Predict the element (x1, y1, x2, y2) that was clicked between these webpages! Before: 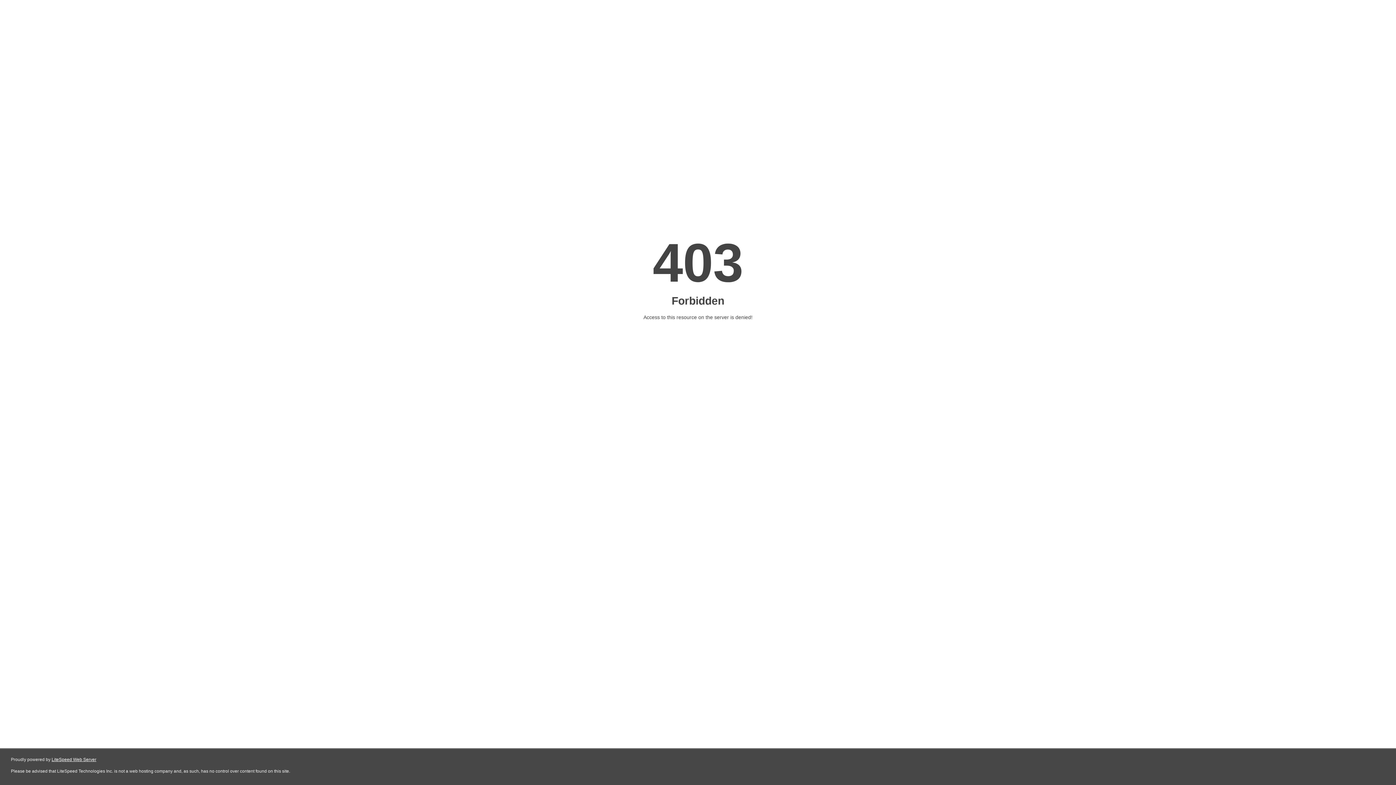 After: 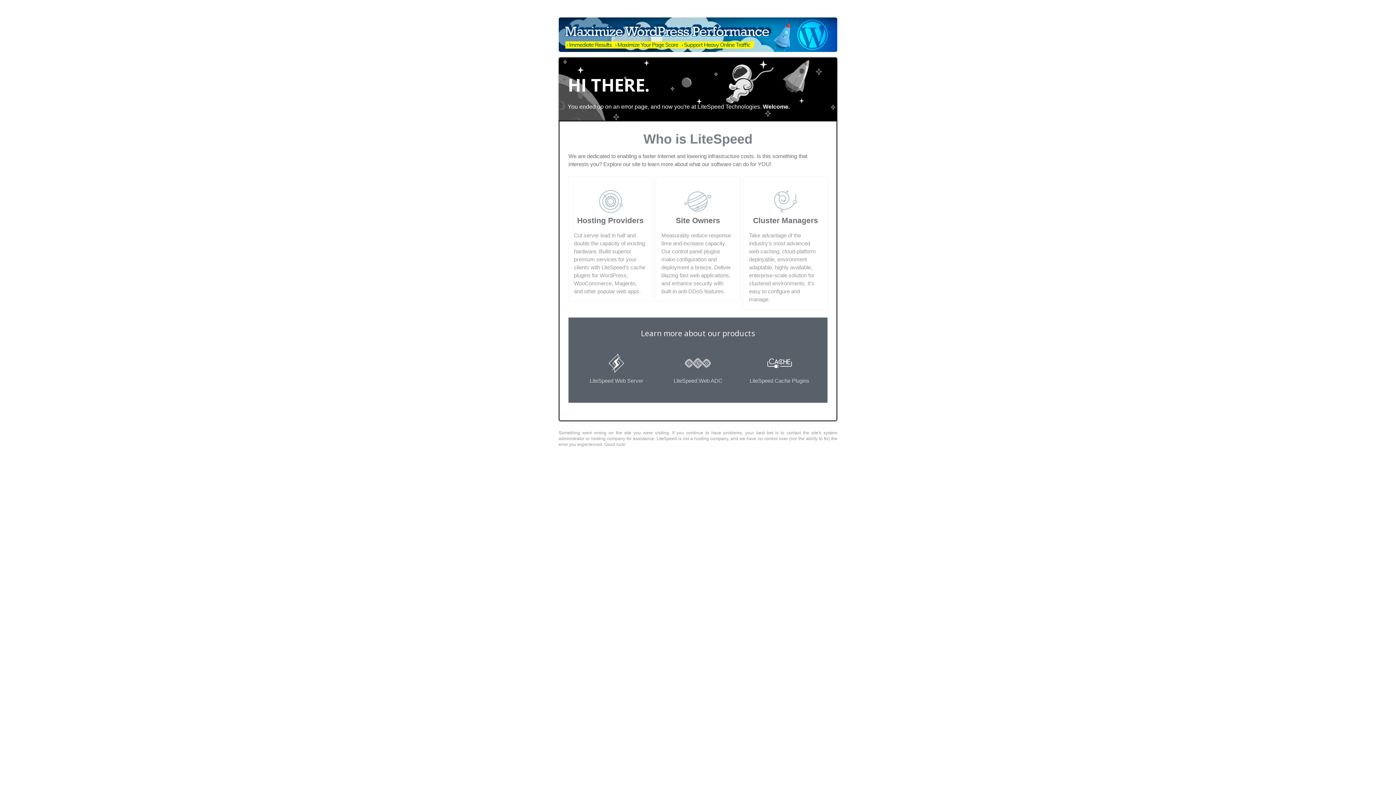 Action: bbox: (51, 757, 96, 762) label: LiteSpeed Web Server